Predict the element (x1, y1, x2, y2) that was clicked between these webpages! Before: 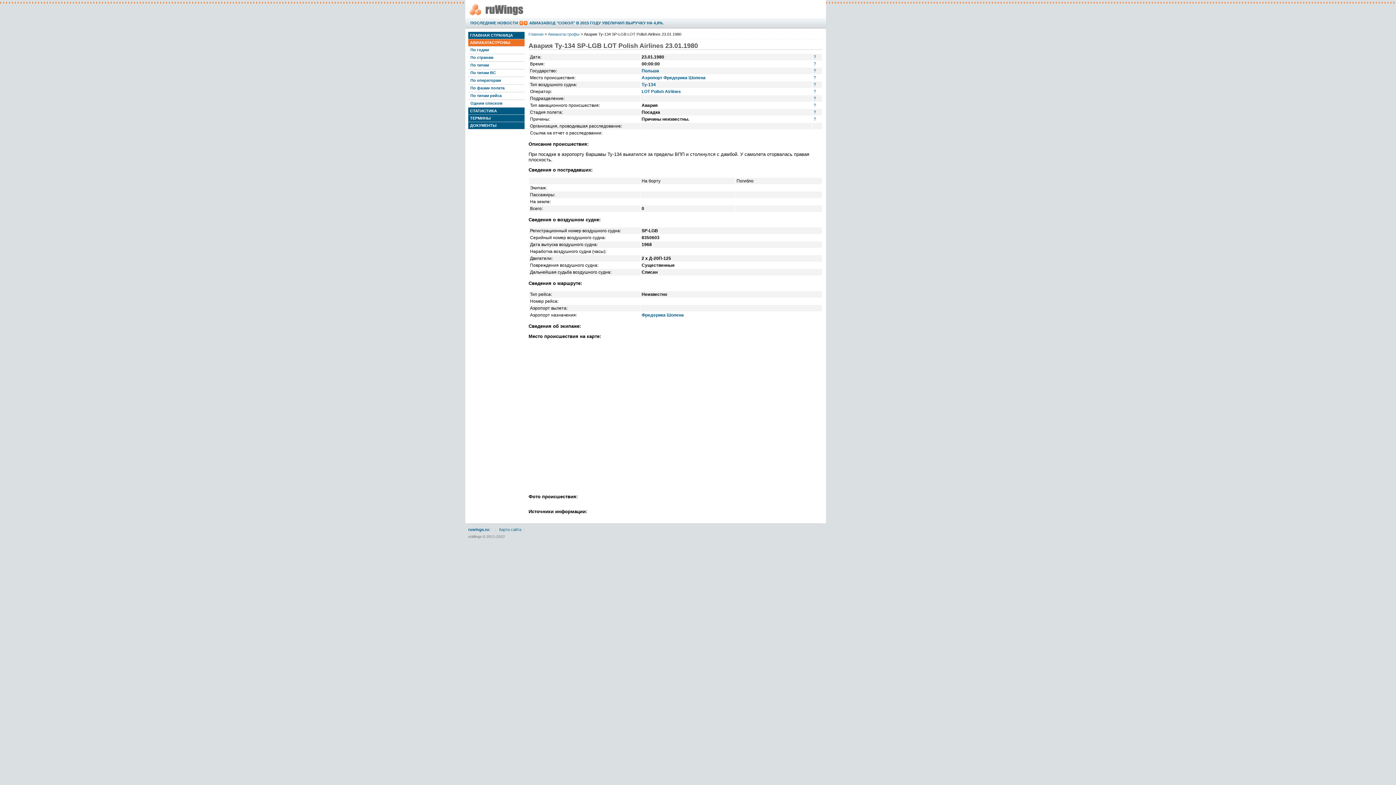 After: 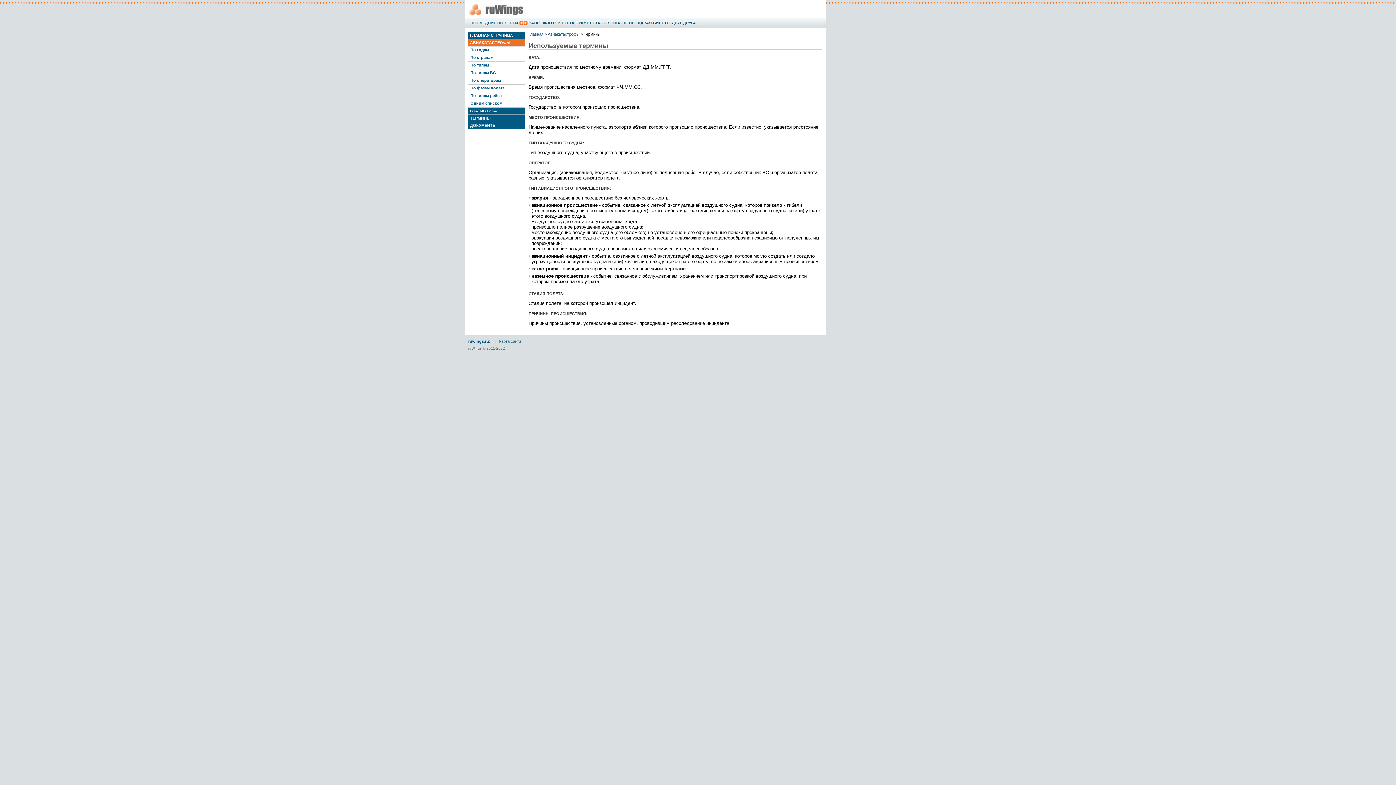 Action: bbox: (813, 75, 816, 80) label: ?